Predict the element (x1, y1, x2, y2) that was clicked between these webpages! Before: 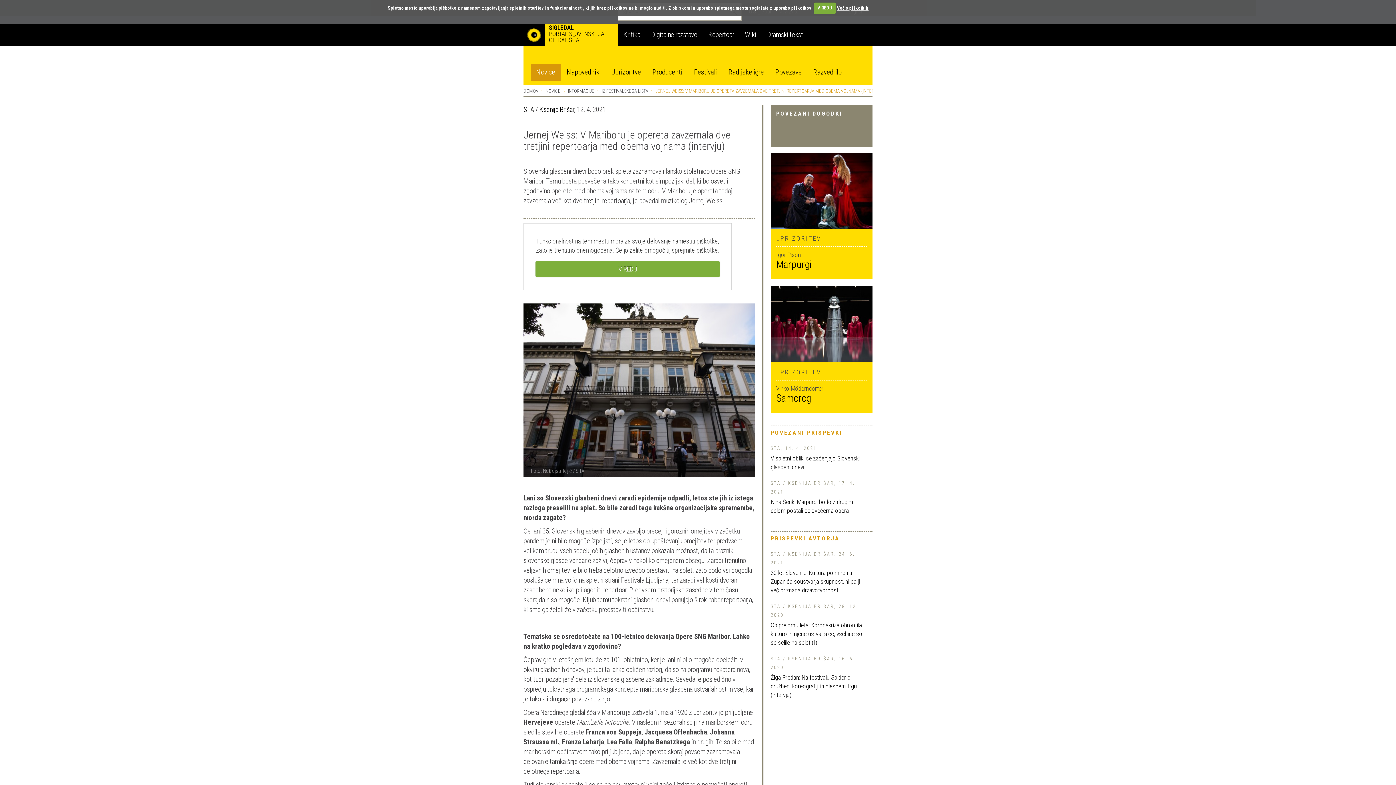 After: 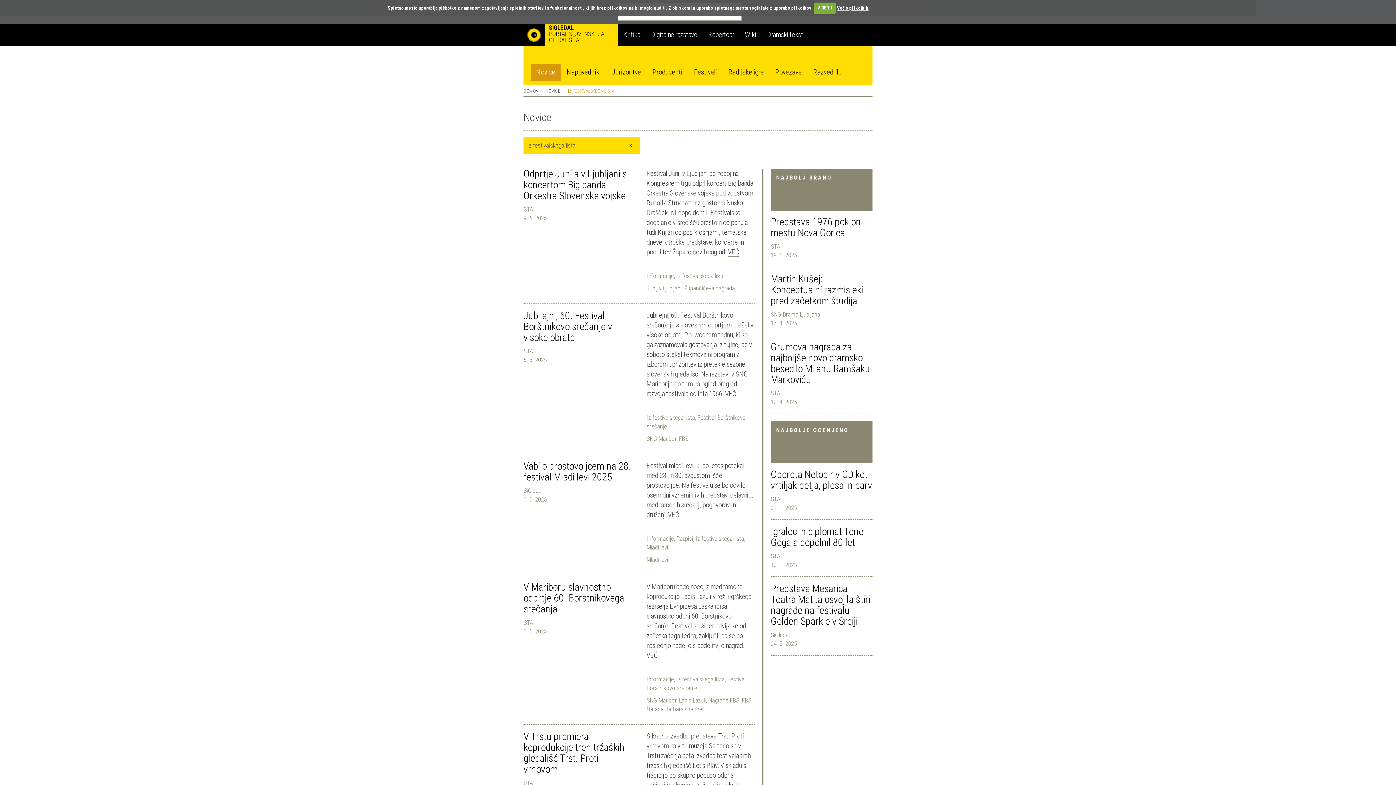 Action: bbox: (601, 88, 648, 93) label: IZ FESTIVALSKEGA LISTA